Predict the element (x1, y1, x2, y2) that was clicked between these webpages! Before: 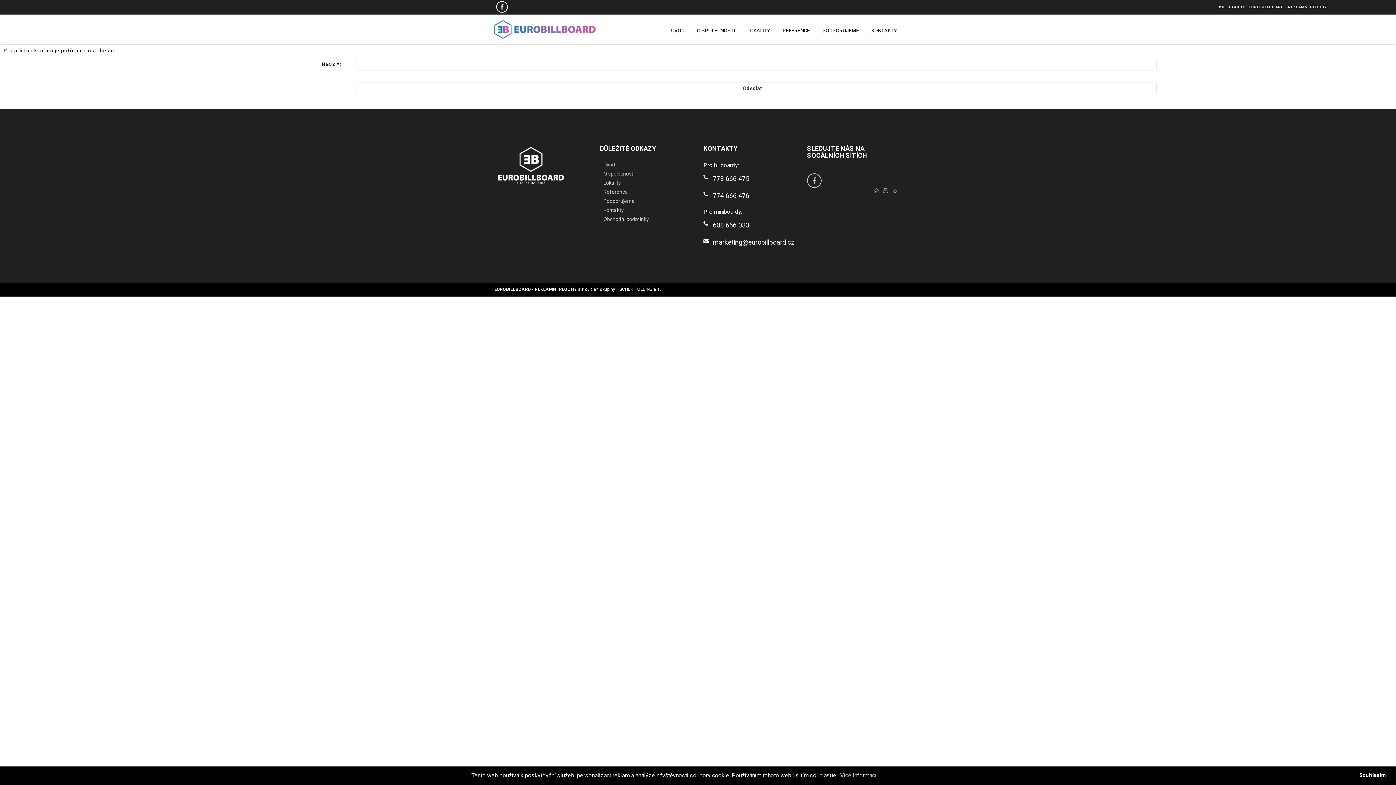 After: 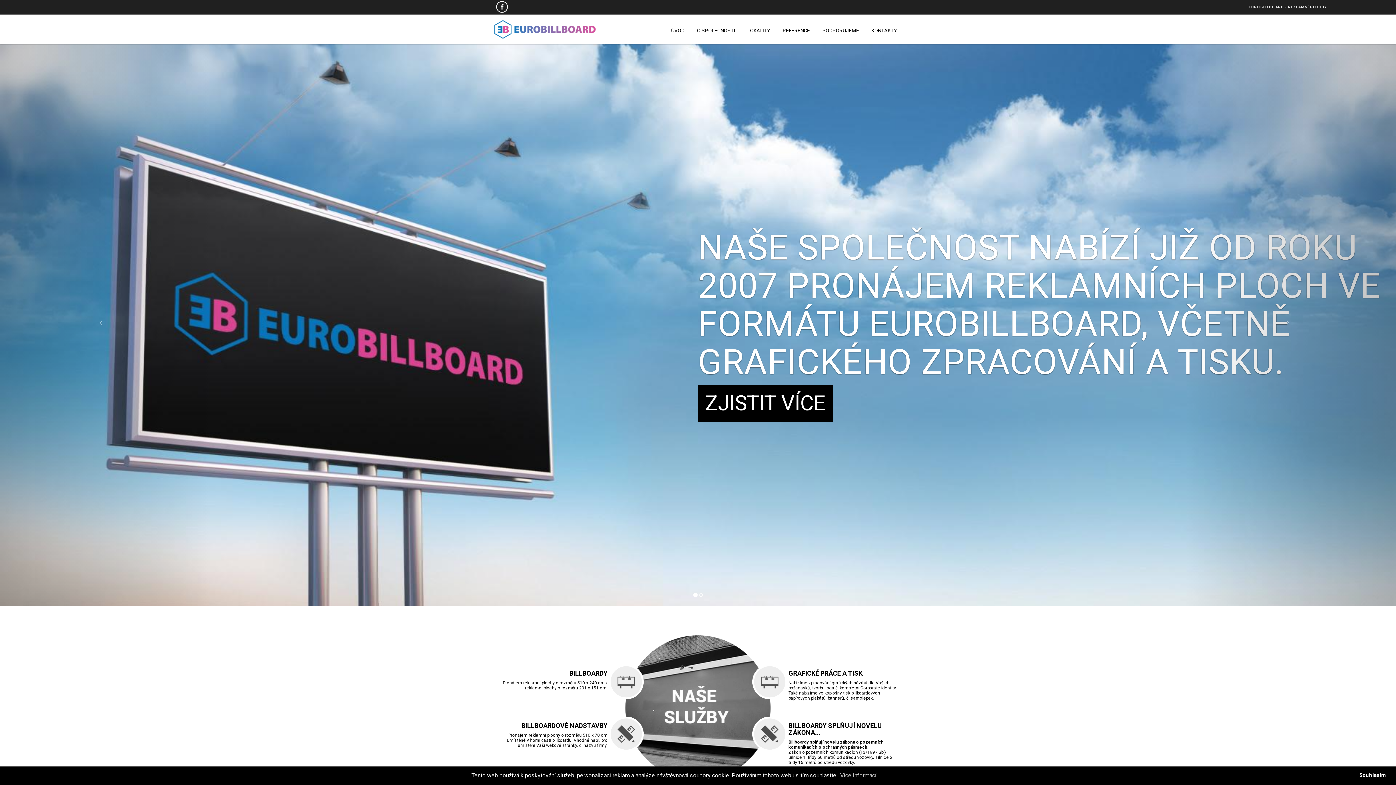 Action: bbox: (489, 16, 601, 34)